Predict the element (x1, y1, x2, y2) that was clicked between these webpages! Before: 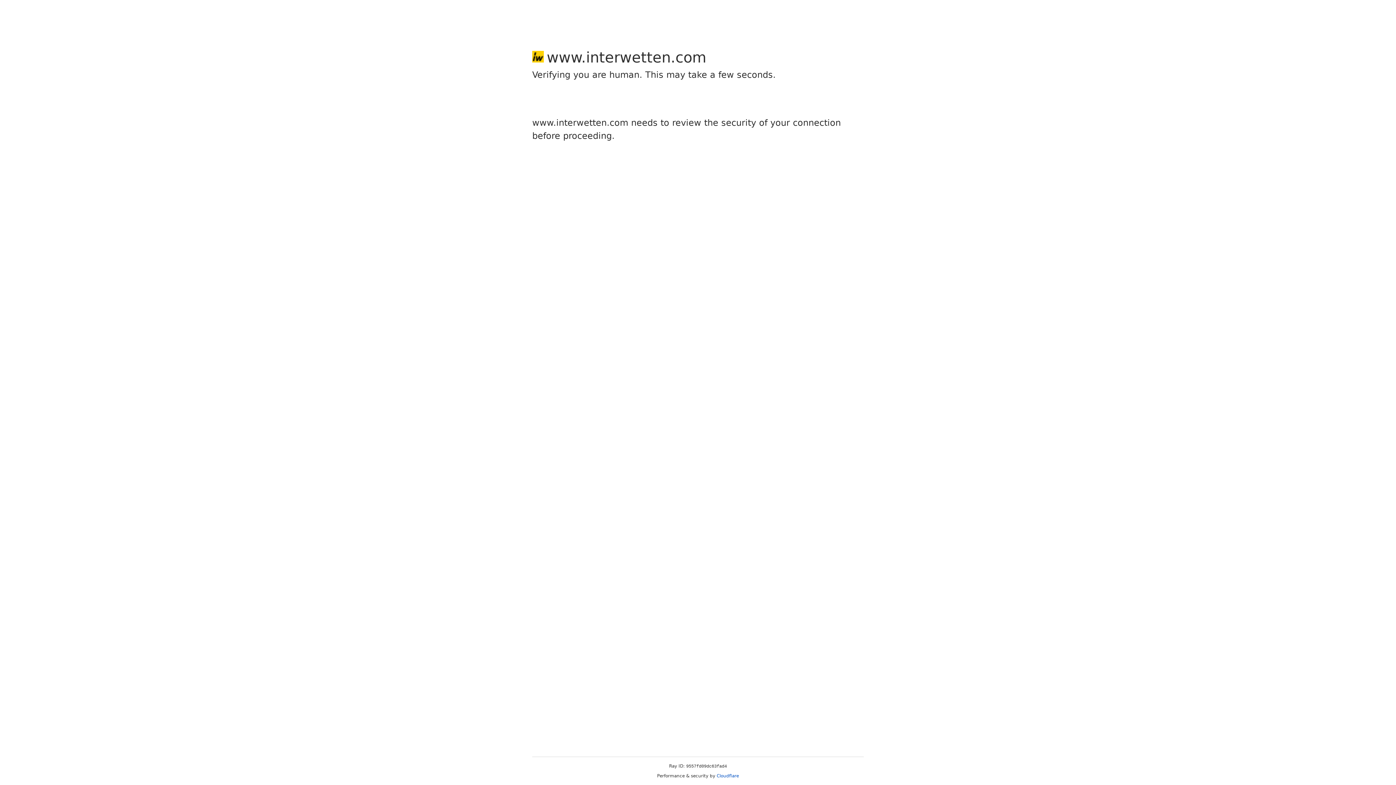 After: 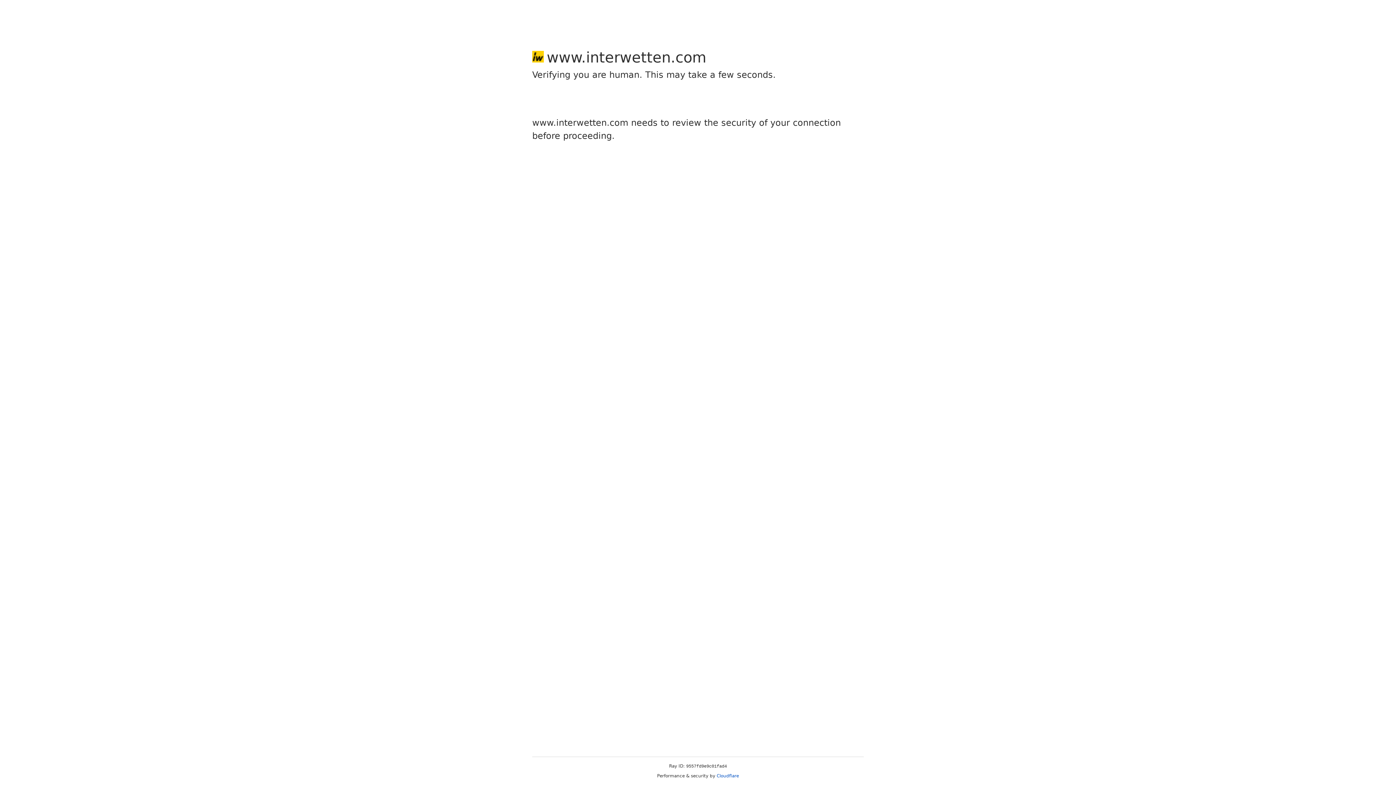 Action: bbox: (716, 773, 739, 778) label: Cloudflare